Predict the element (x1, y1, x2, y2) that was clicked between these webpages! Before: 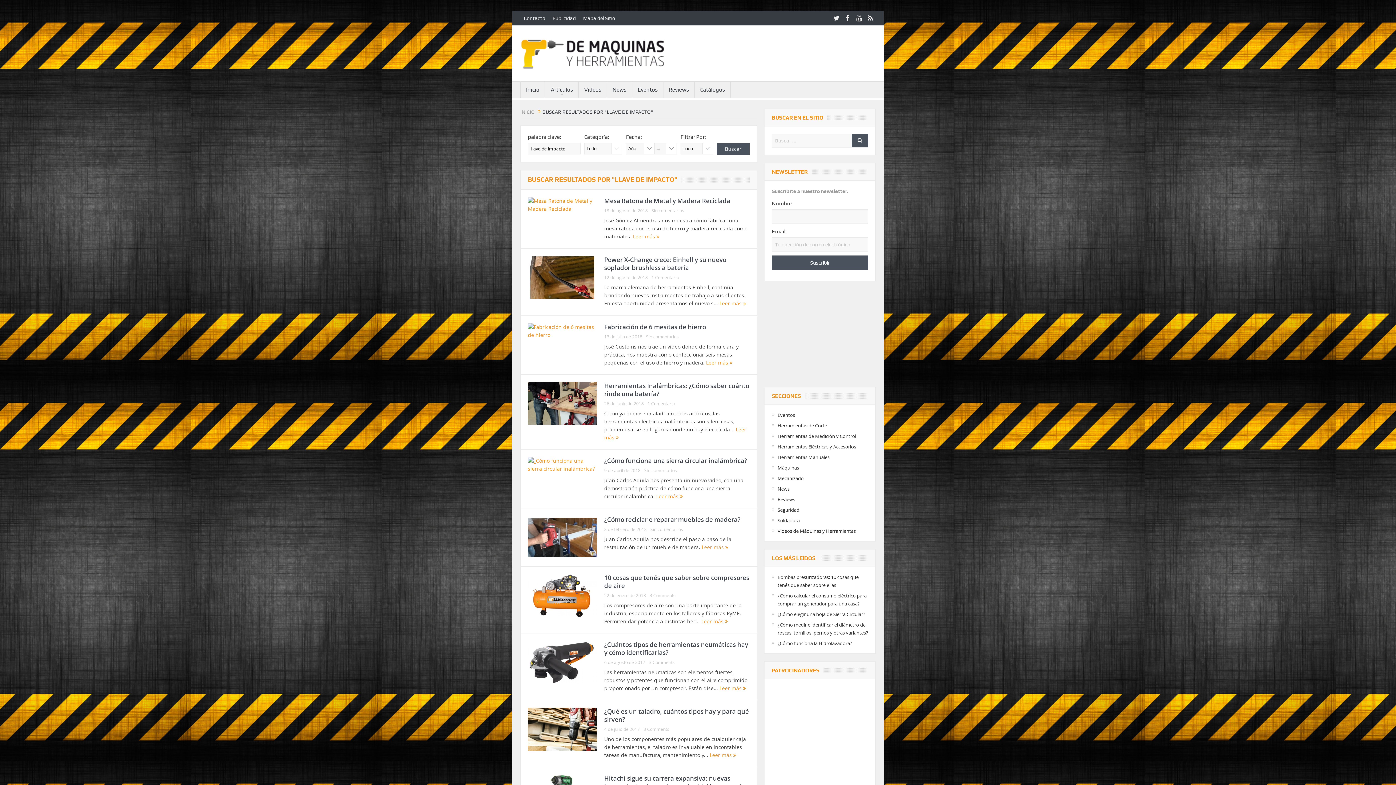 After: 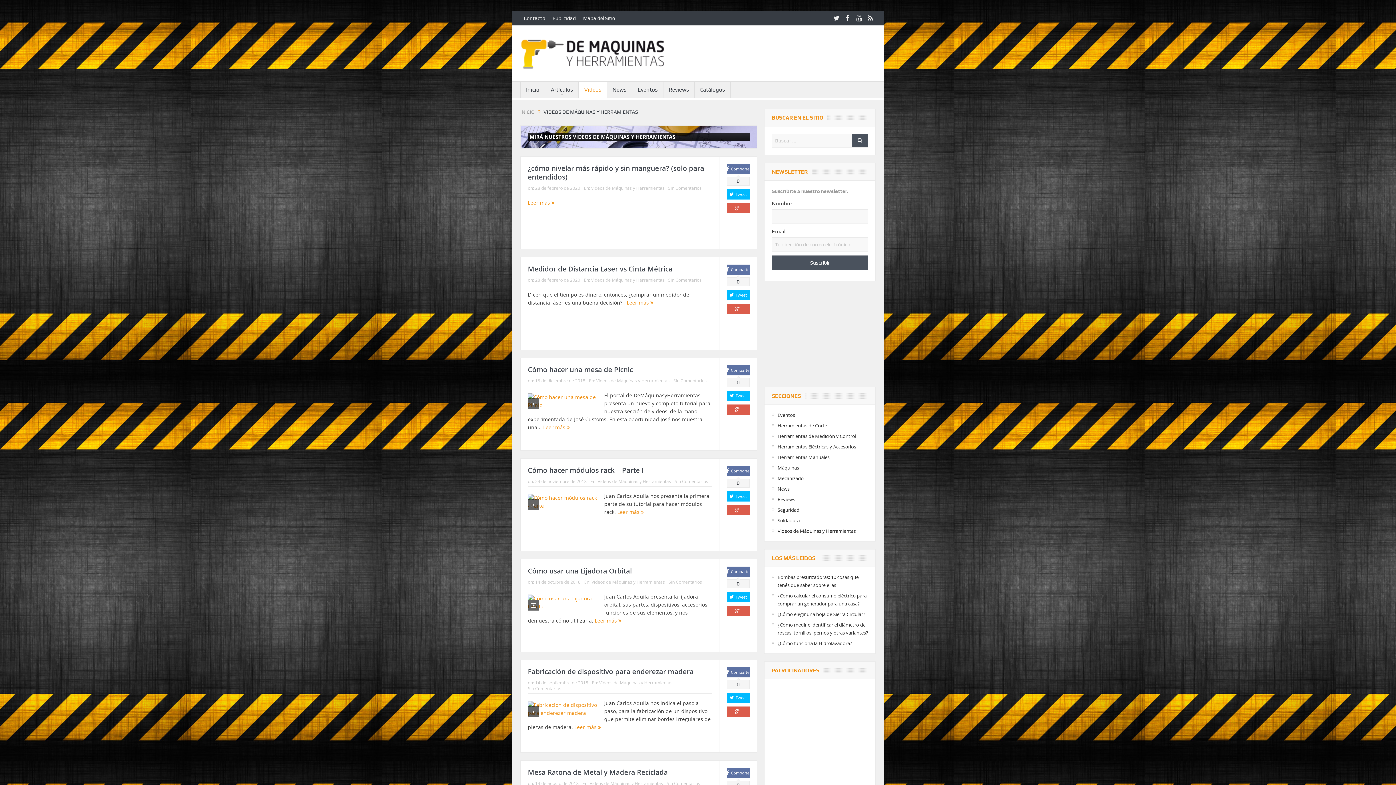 Action: bbox: (777, 528, 856, 534) label: Videos de Máquinas y Herramientas